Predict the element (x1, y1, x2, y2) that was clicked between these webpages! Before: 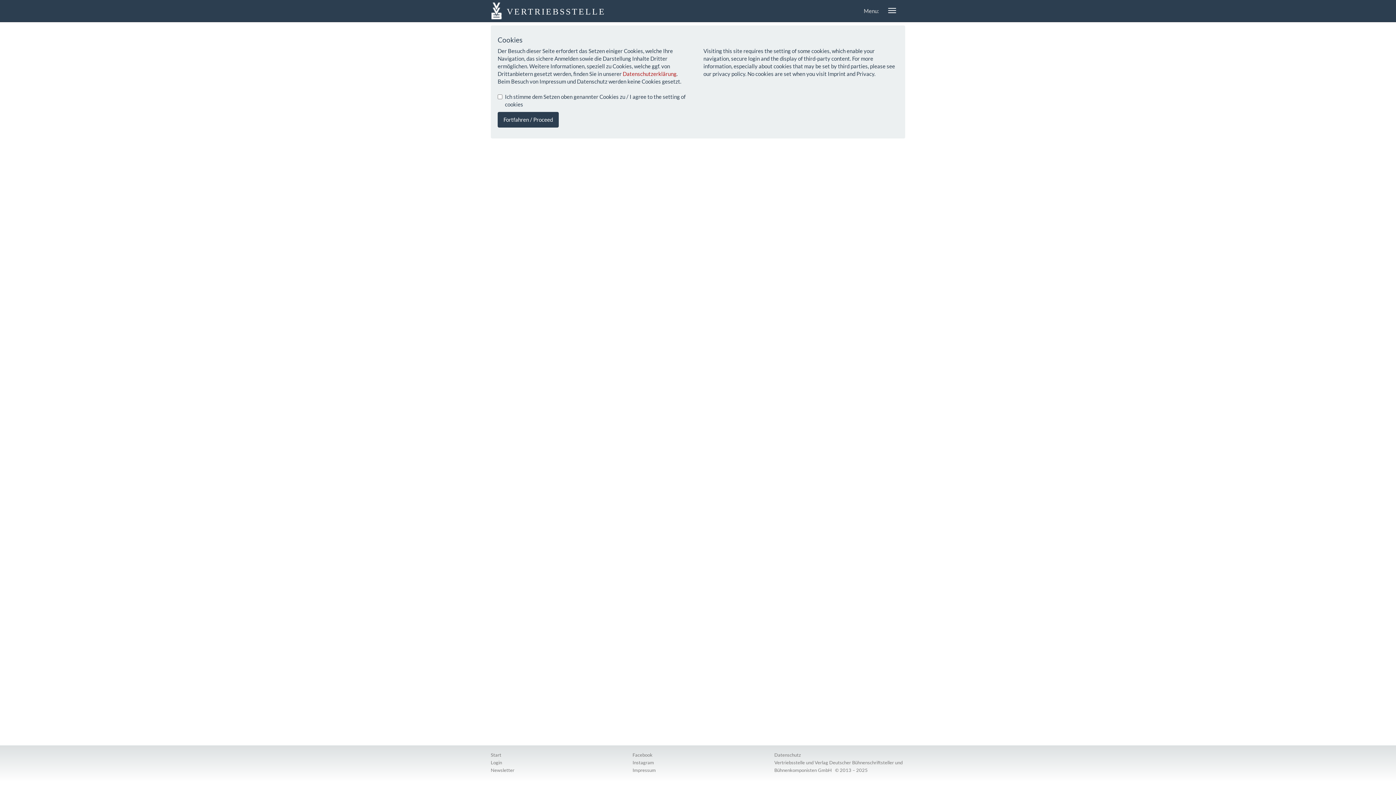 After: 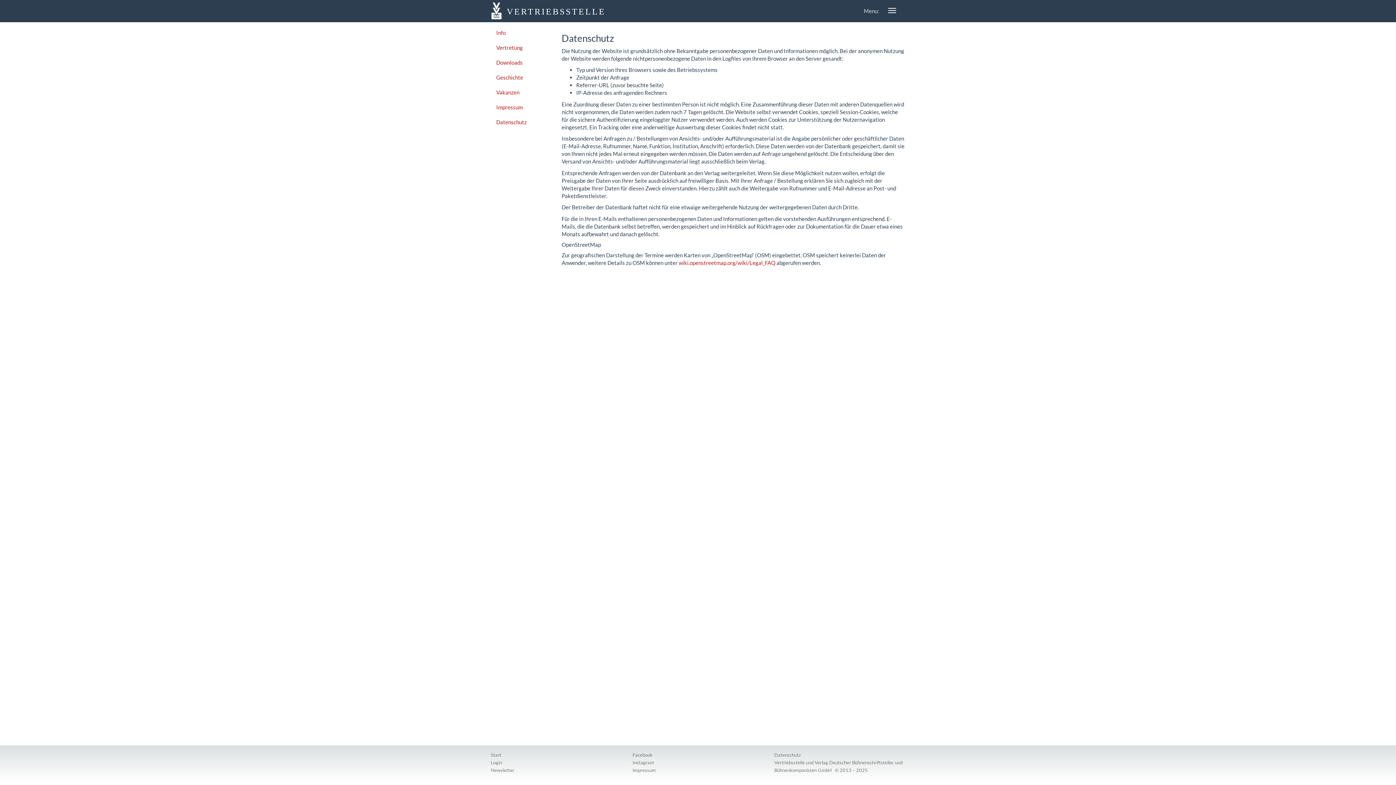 Action: label: Datenschutzerklärung bbox: (622, 70, 676, 77)